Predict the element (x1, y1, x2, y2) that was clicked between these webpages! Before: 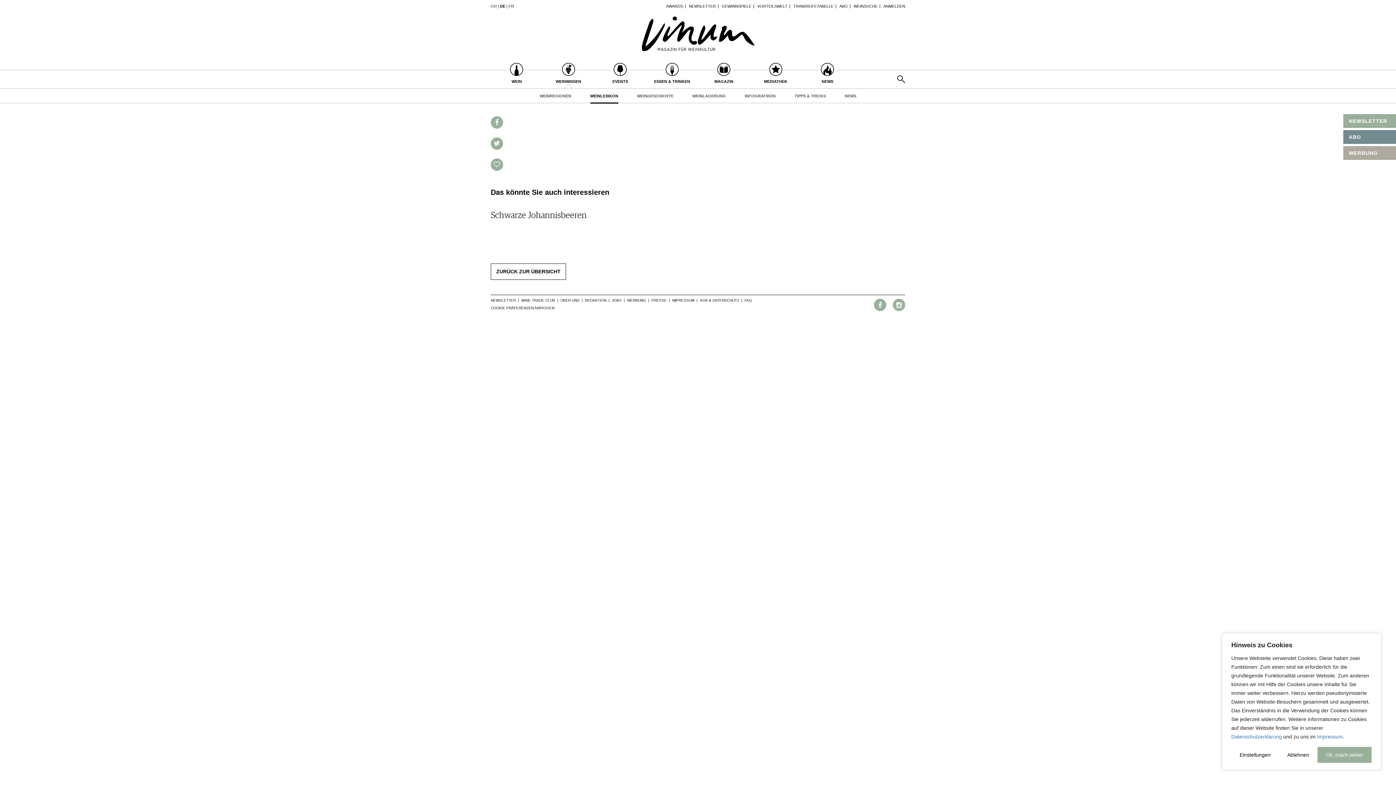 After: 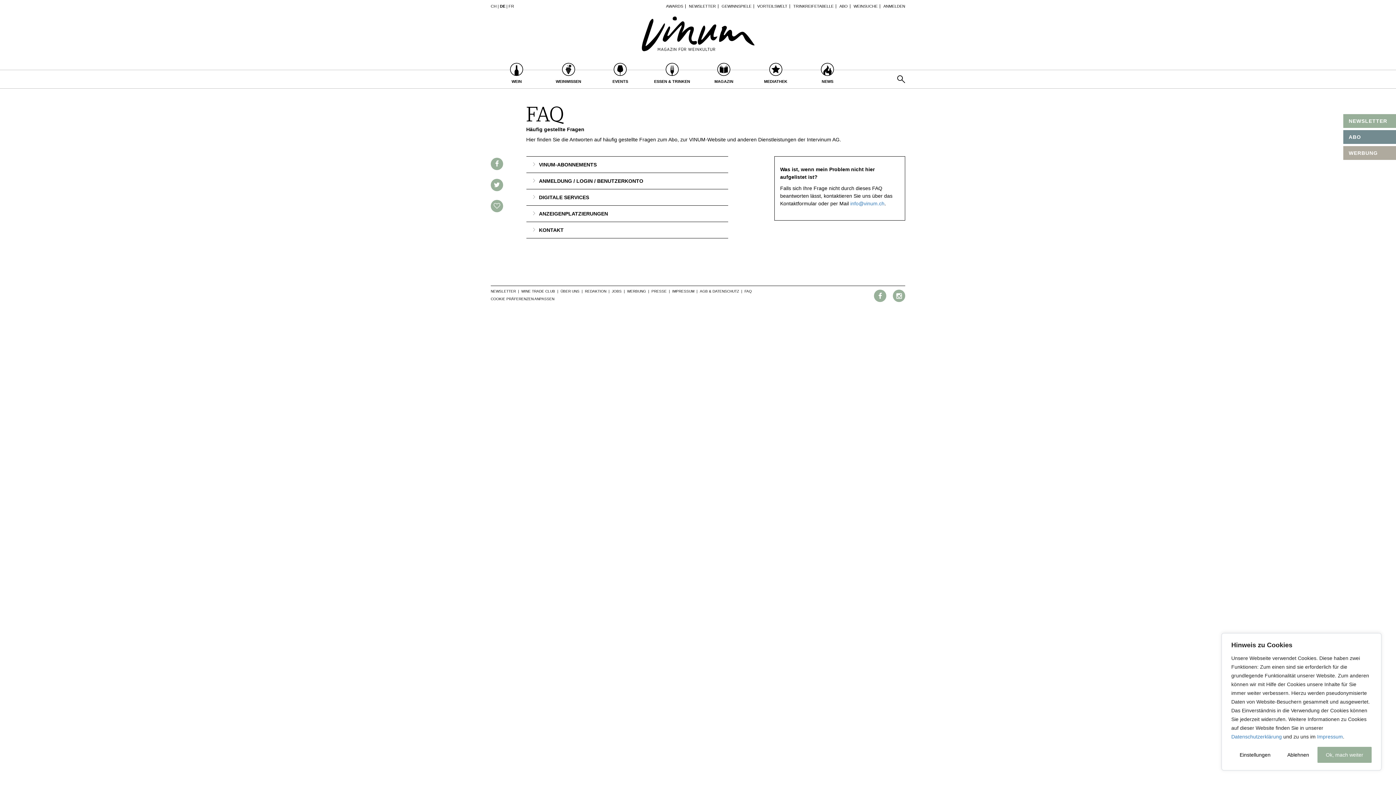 Action: label: FAQ bbox: (744, 298, 752, 302)